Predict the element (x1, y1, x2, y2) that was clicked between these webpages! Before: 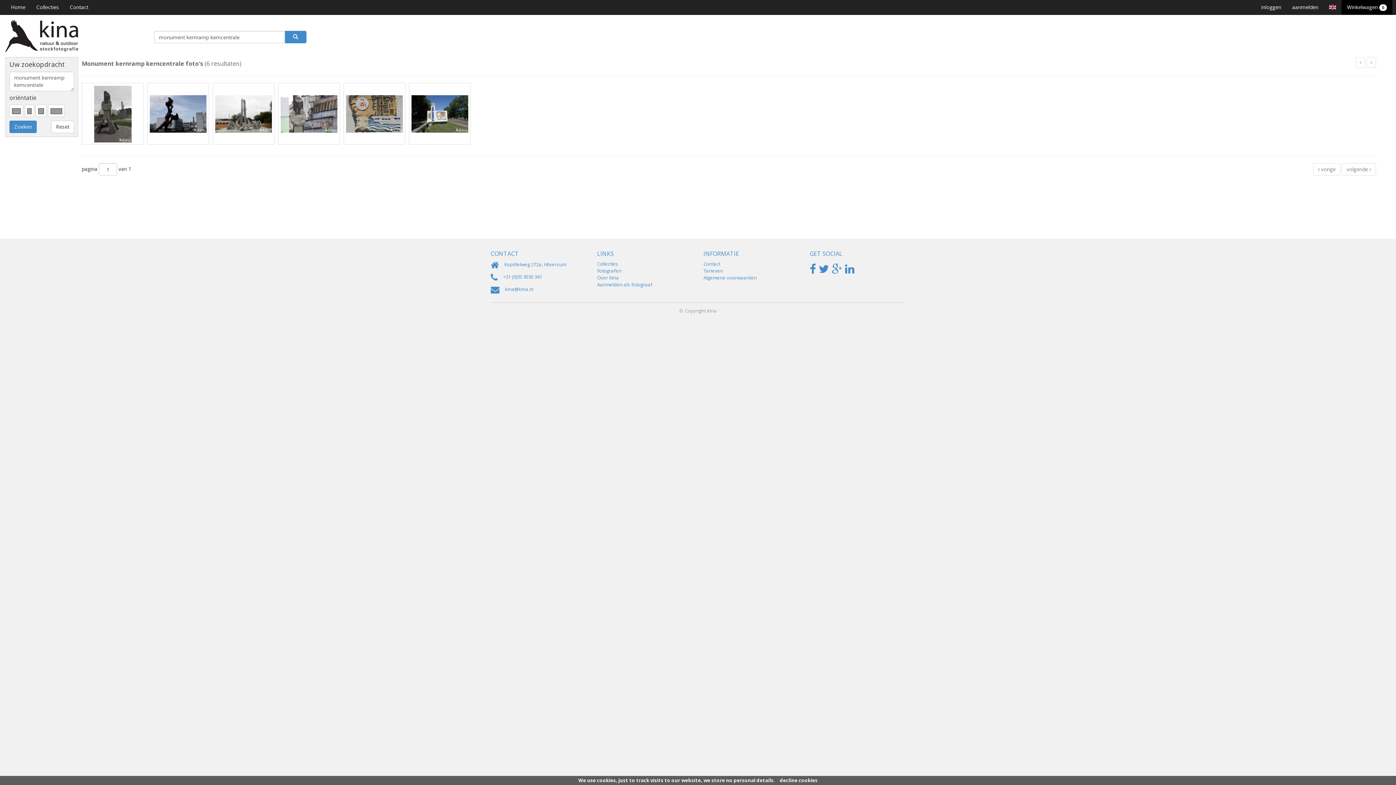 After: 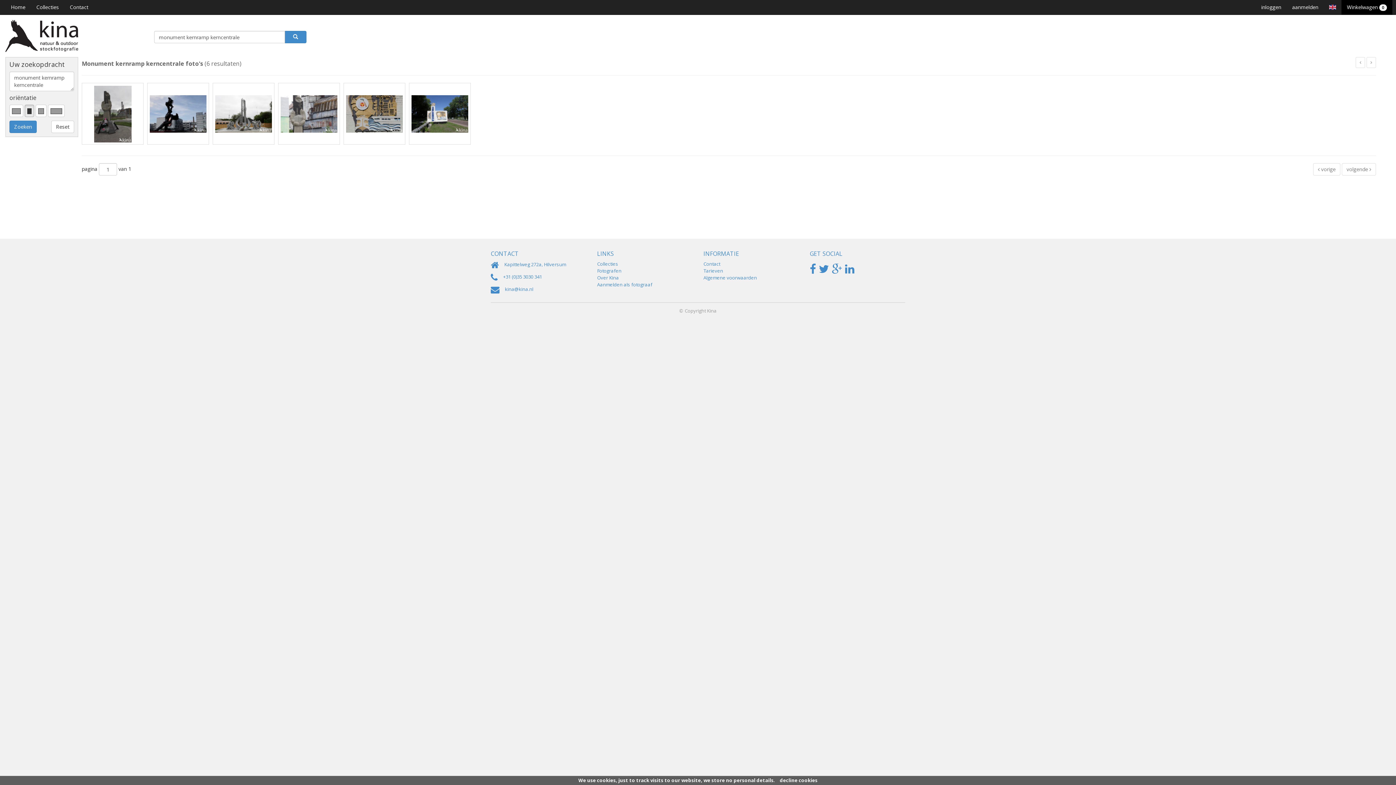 Action: bbox: (24, 104, 34, 117)